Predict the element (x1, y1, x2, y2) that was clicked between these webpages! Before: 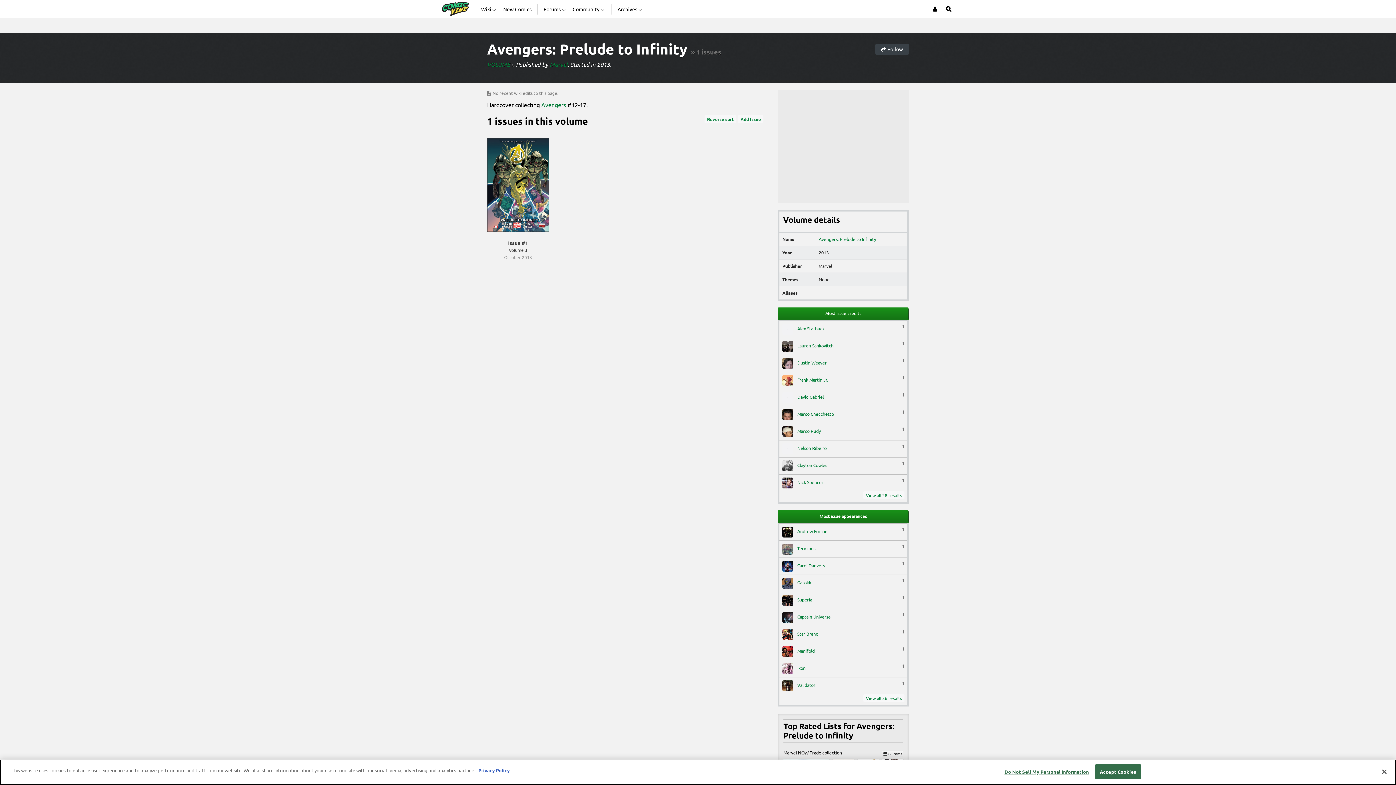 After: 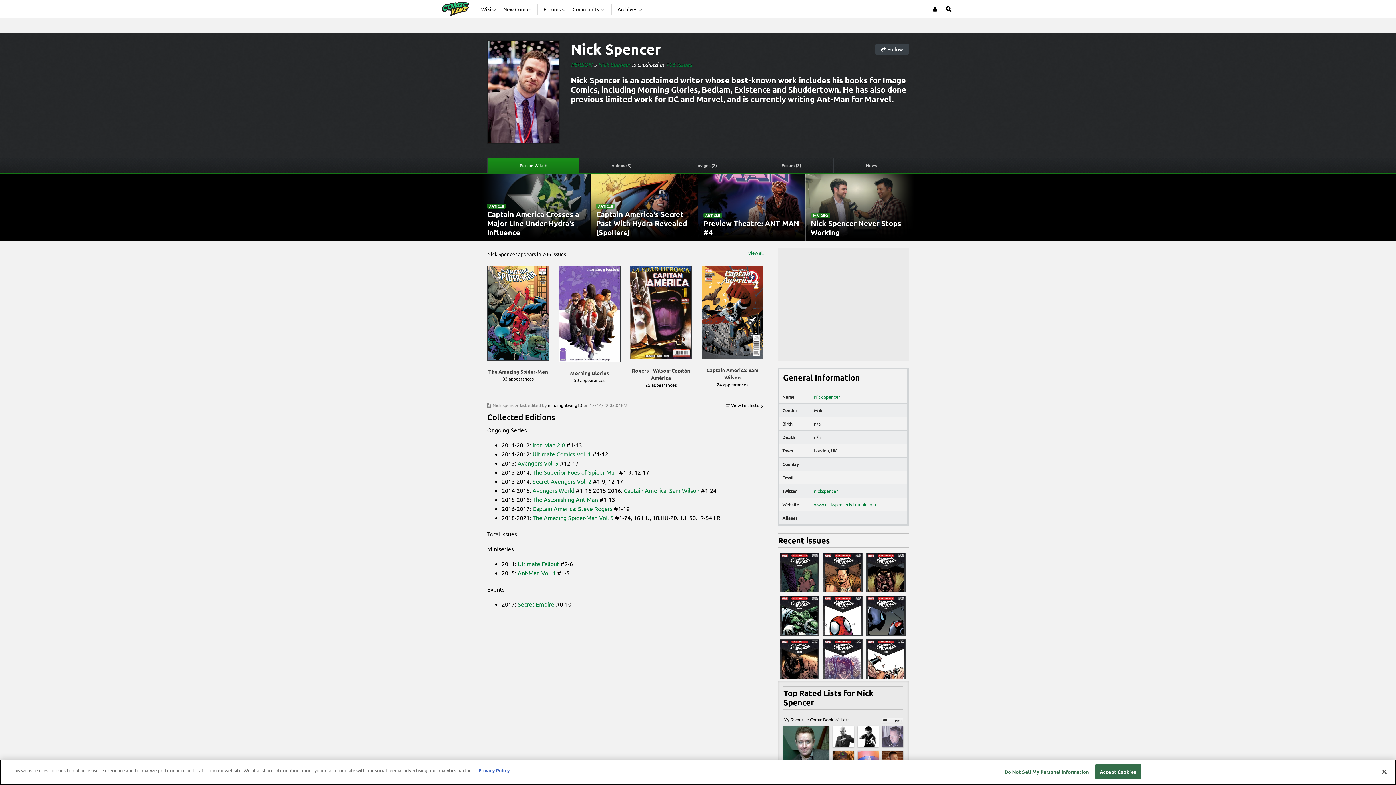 Action: bbox: (782, 477, 904, 488) label:  Nick Spencer
1